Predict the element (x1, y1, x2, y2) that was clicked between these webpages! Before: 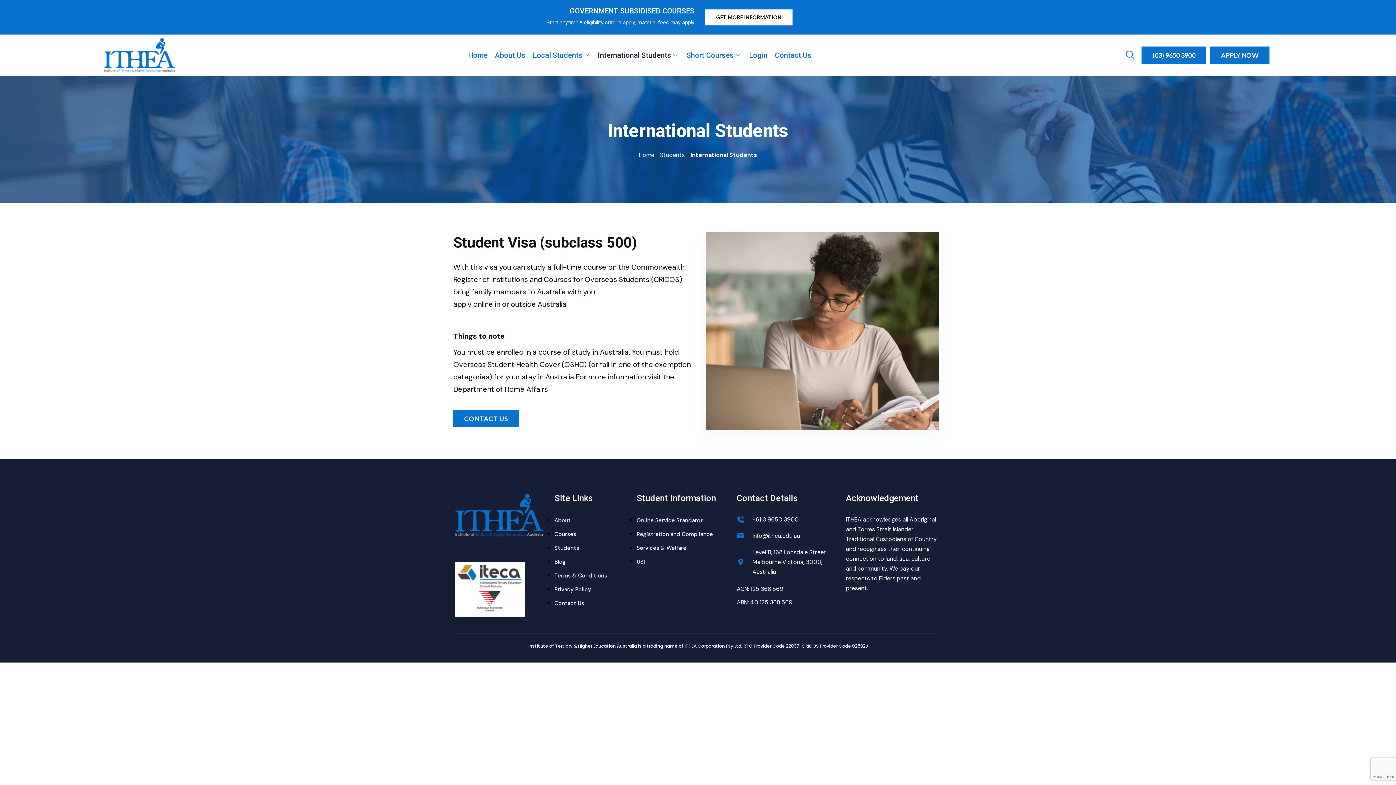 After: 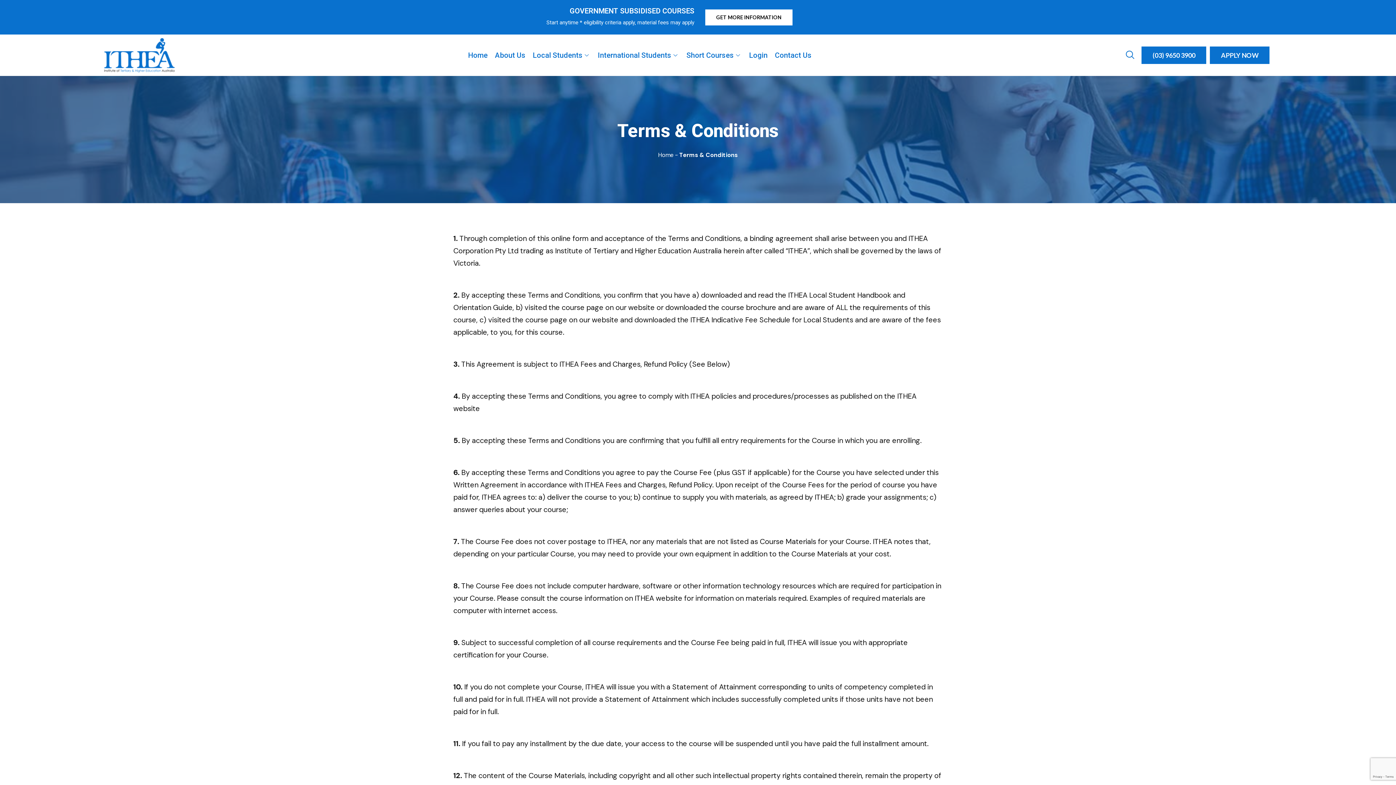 Action: bbox: (554, 572, 607, 579) label: Terms & Conditions